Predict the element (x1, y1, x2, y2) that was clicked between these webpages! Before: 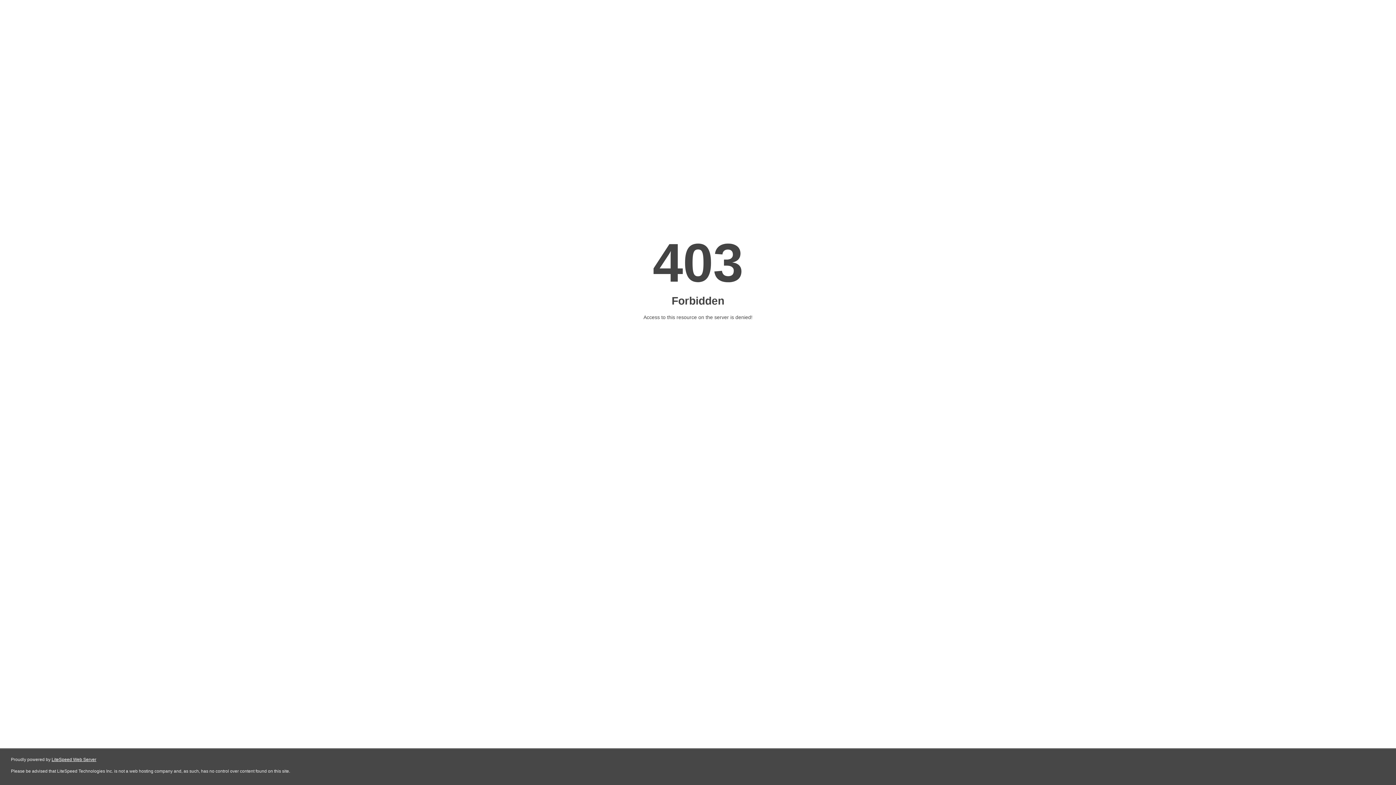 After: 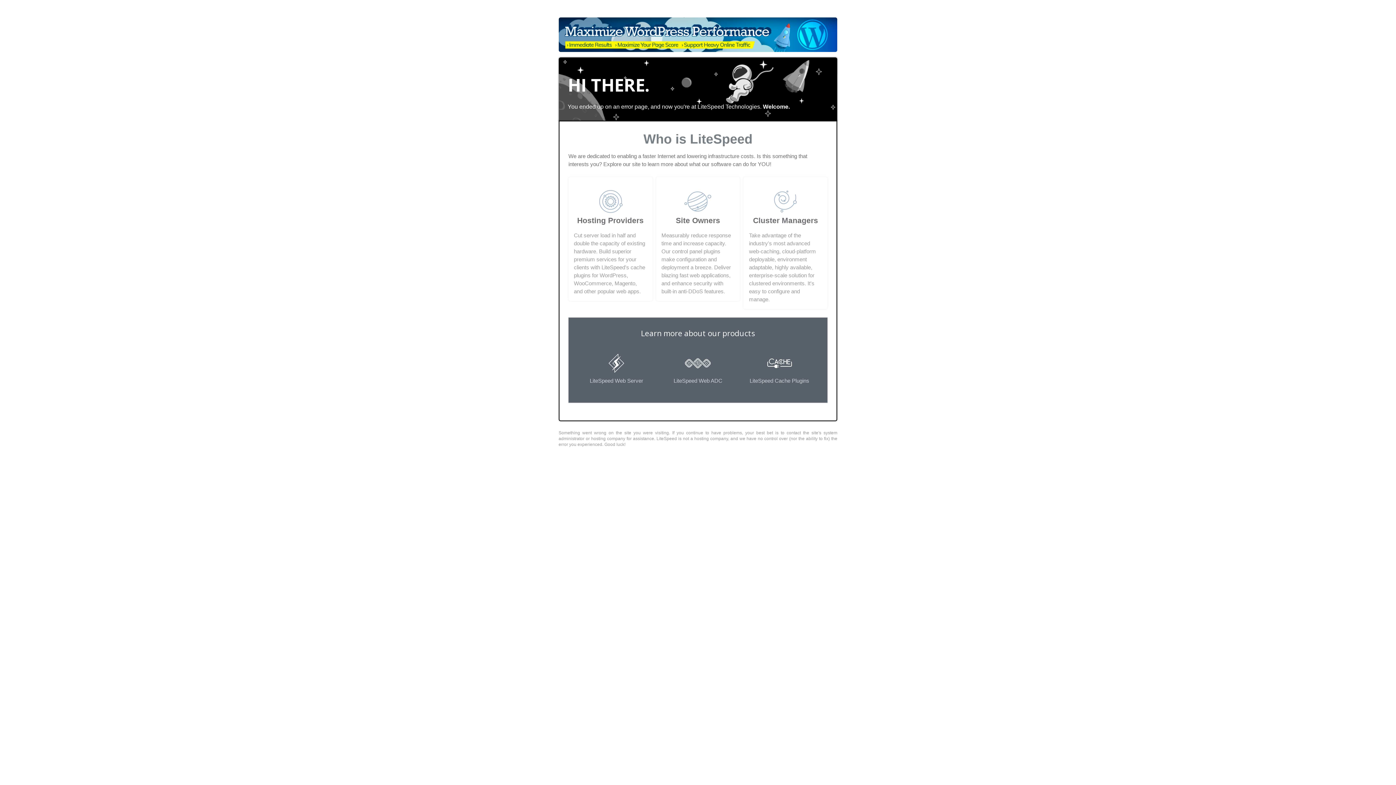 Action: label: LiteSpeed Web Server bbox: (51, 757, 96, 762)